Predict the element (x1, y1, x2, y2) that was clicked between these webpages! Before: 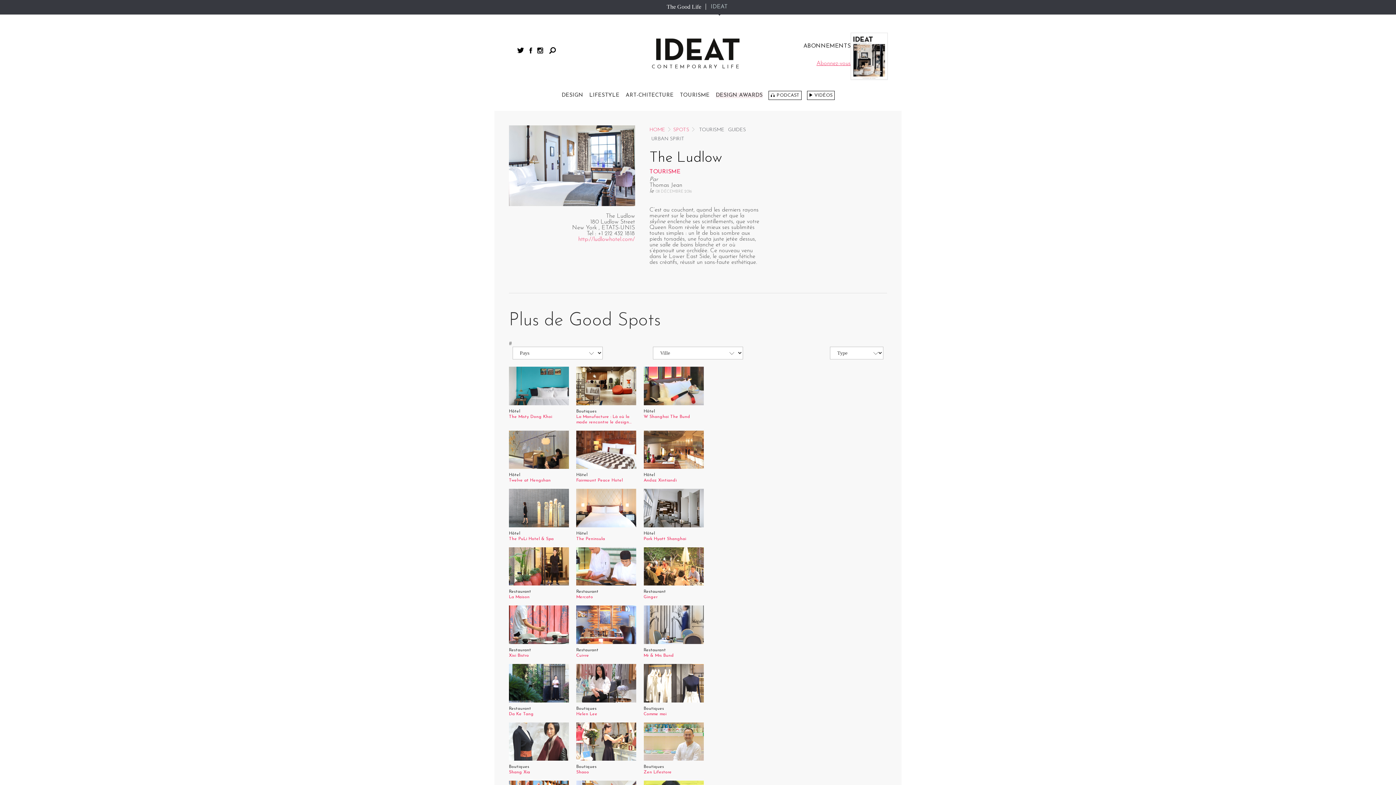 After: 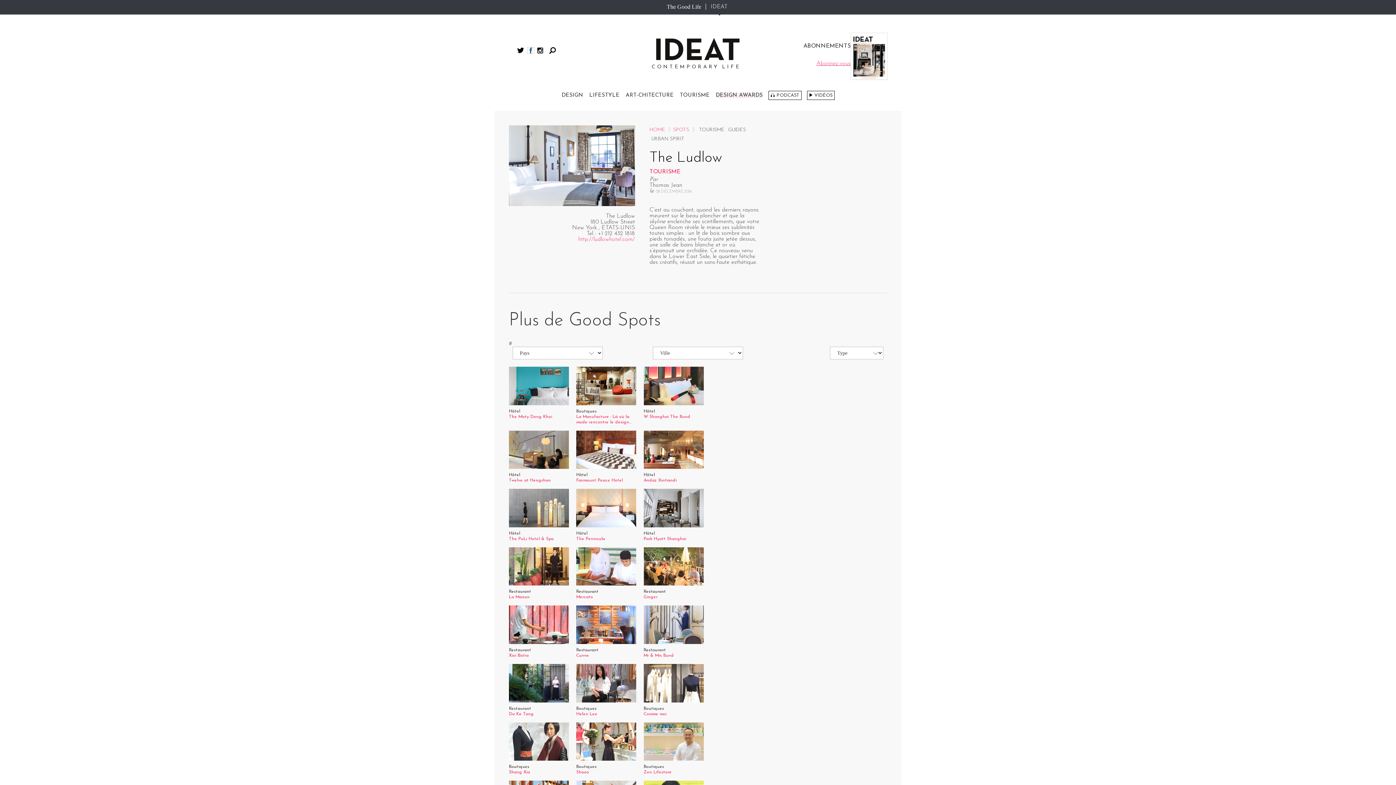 Action: bbox: (527, 47, 534, 53) label: FACEBOOK